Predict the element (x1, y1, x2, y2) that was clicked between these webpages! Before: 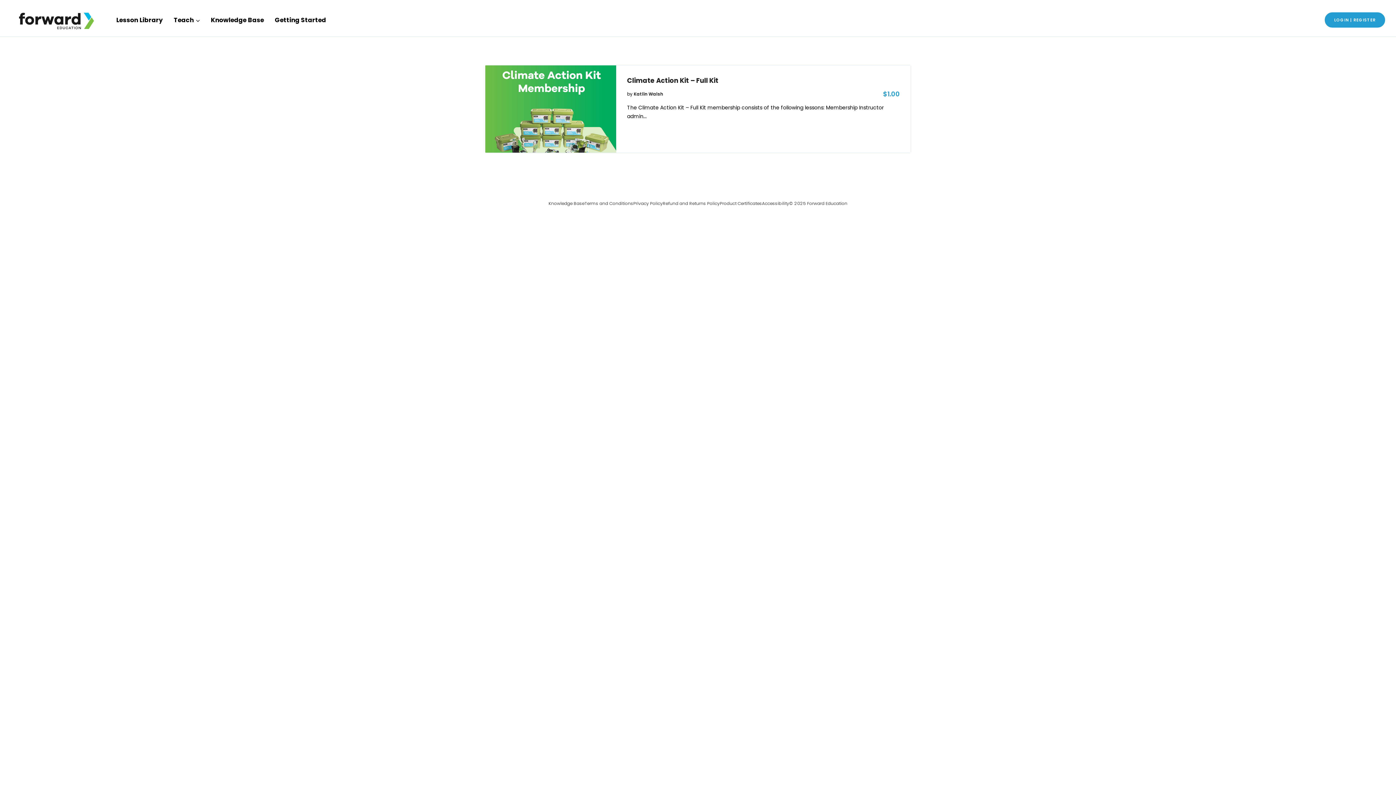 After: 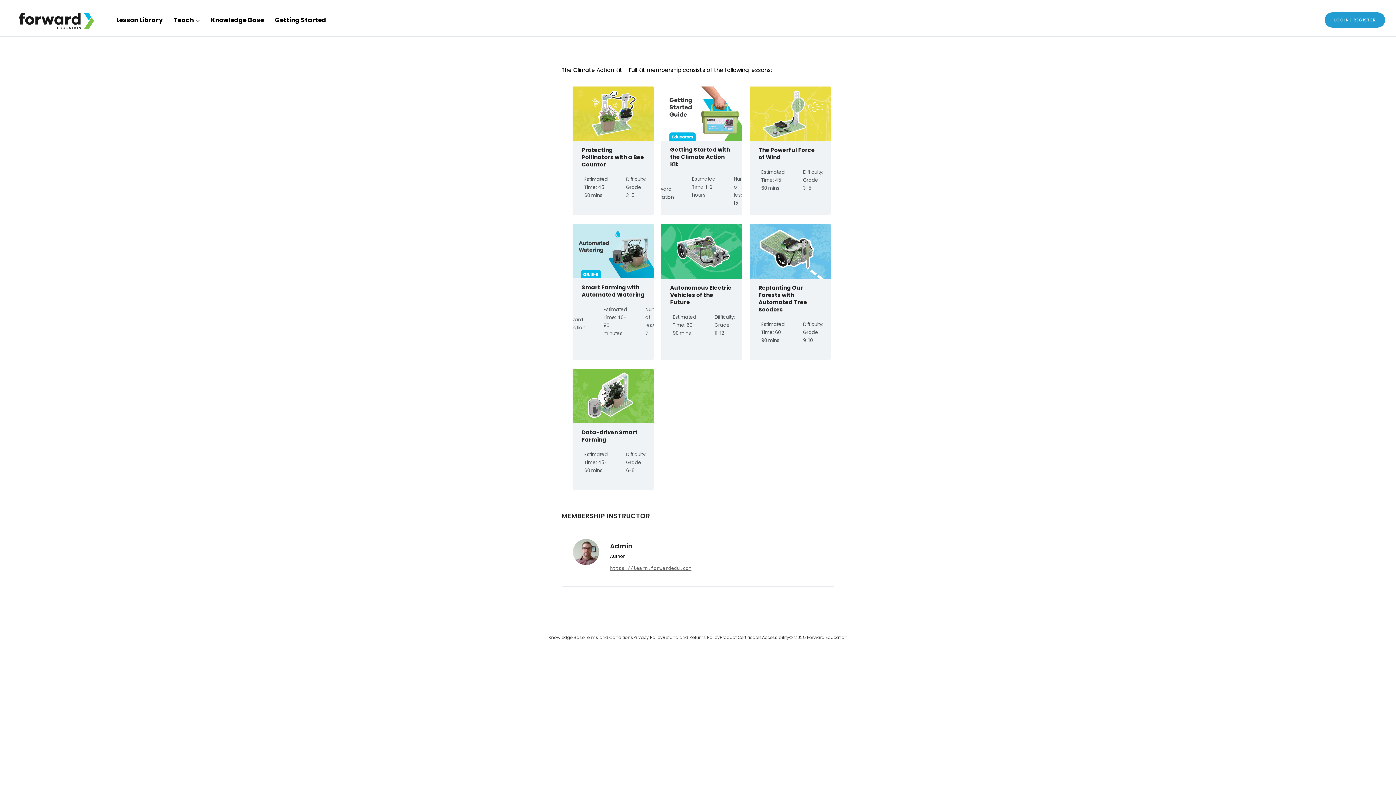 Action: bbox: (627, 76, 900, 85) label: Climate Action Kit – Full Kit